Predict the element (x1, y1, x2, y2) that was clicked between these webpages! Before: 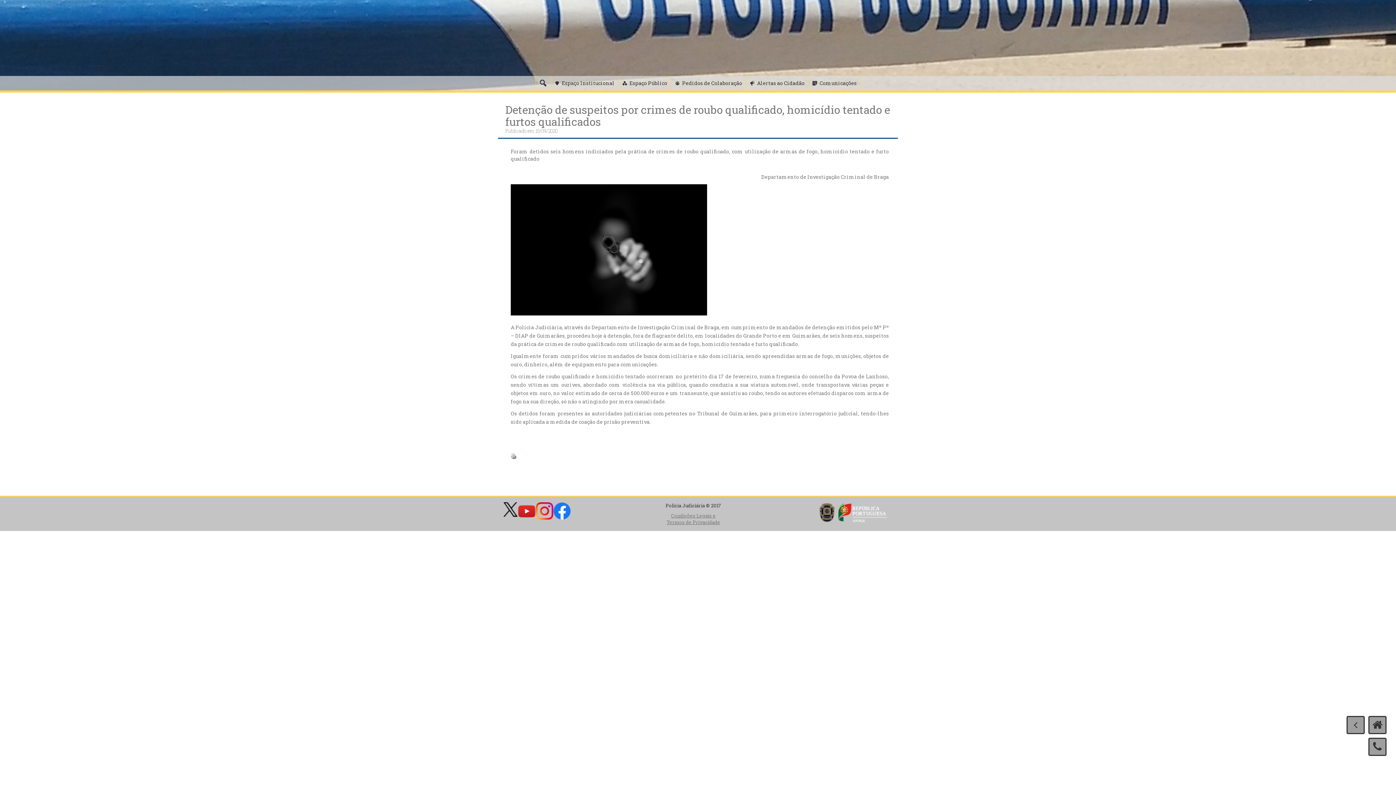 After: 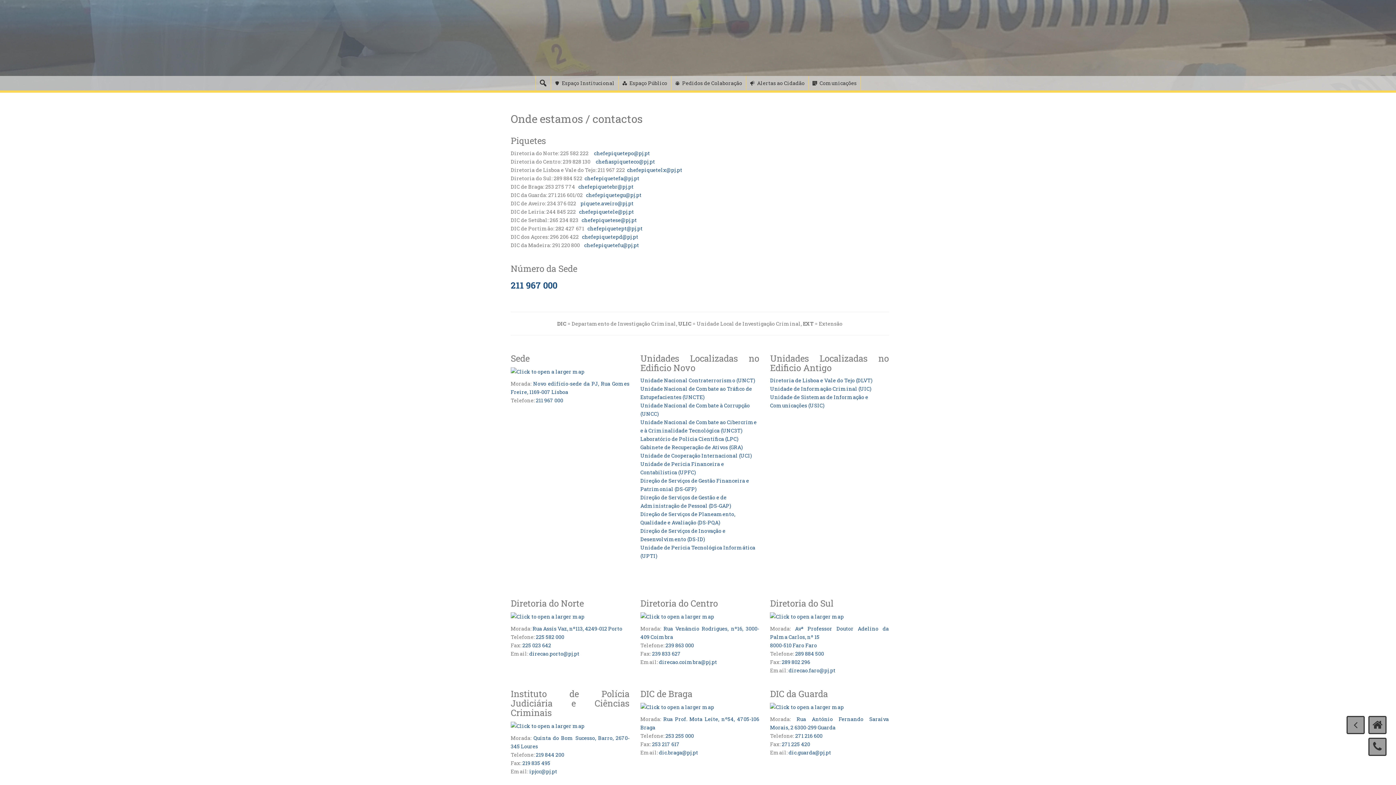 Action: bbox: (1368, 738, 1386, 756)